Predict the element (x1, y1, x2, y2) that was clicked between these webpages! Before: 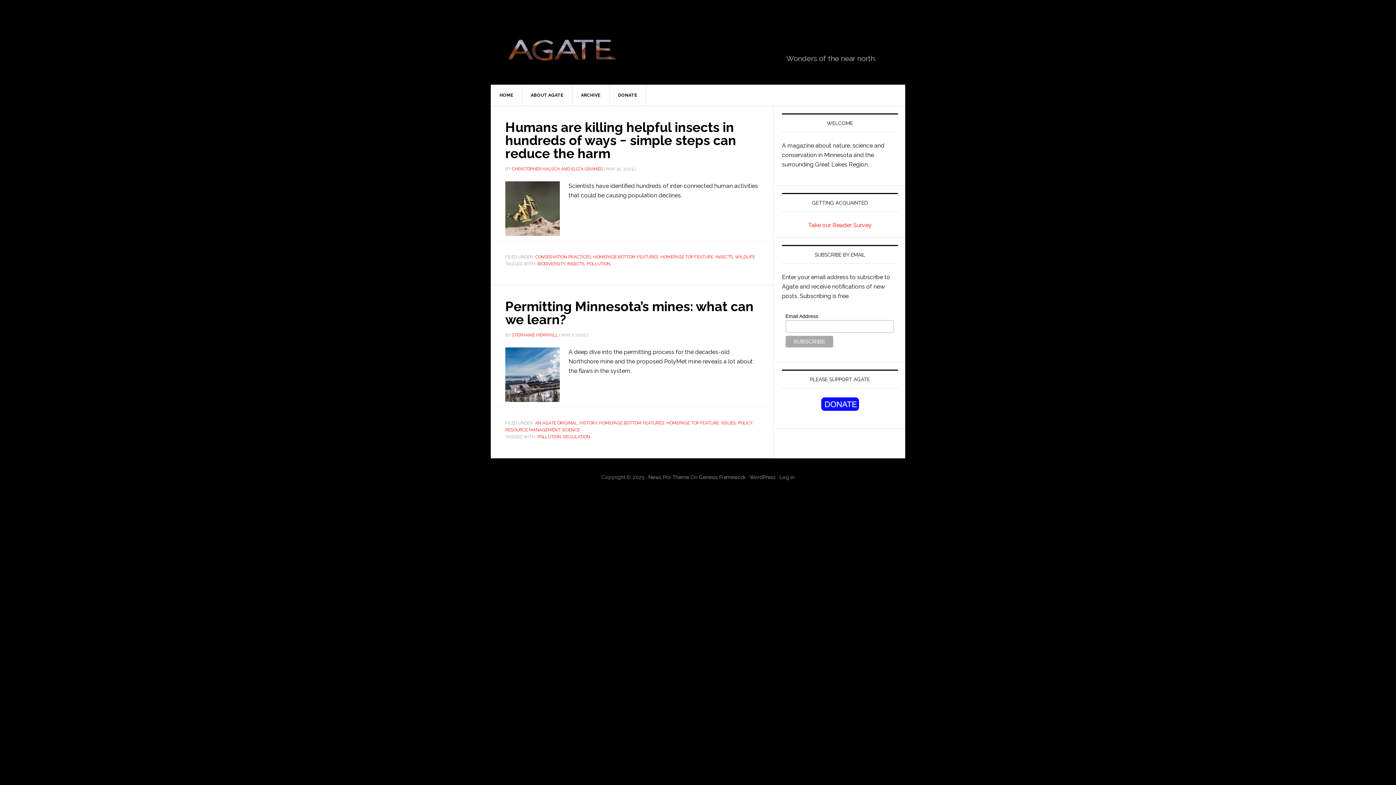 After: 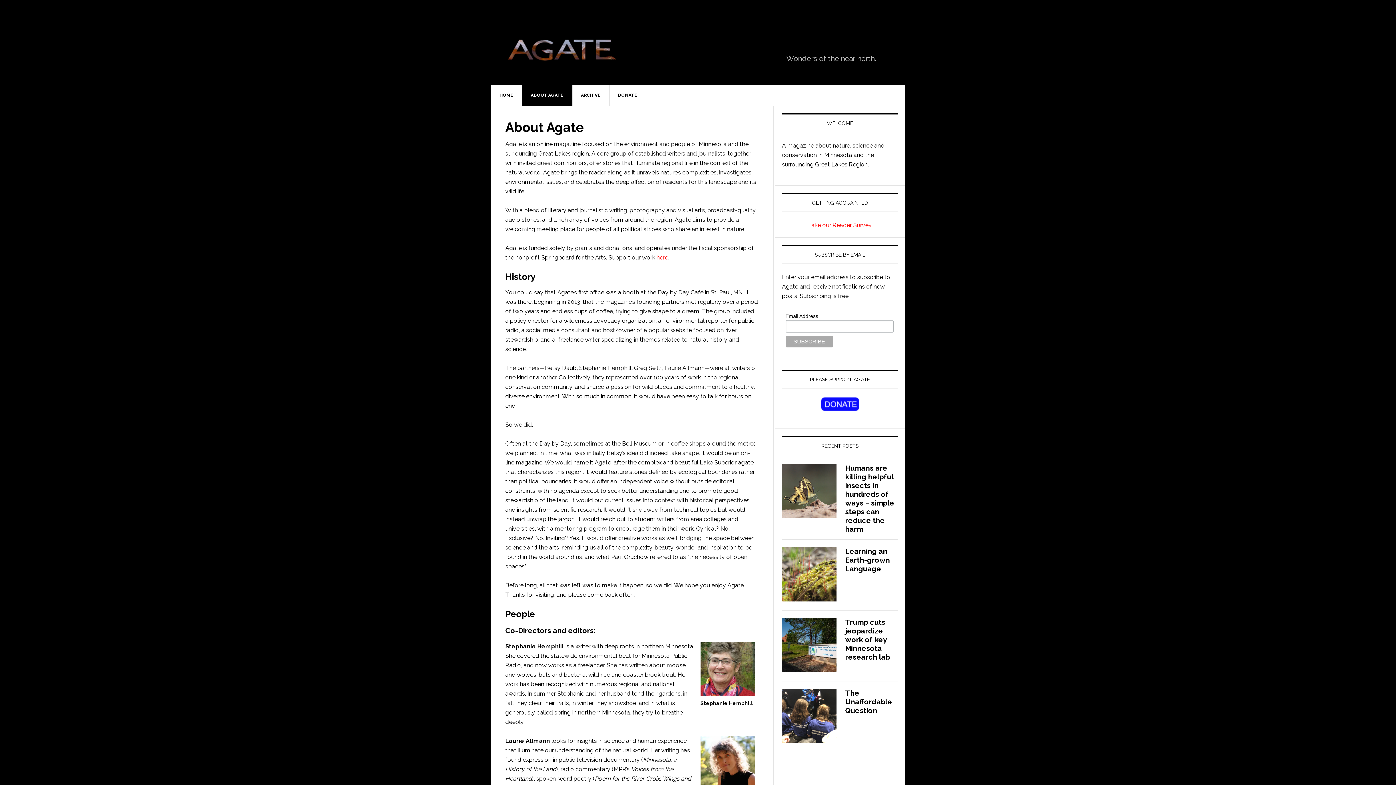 Action: label: ABOUT AGATE bbox: (522, 84, 572, 105)